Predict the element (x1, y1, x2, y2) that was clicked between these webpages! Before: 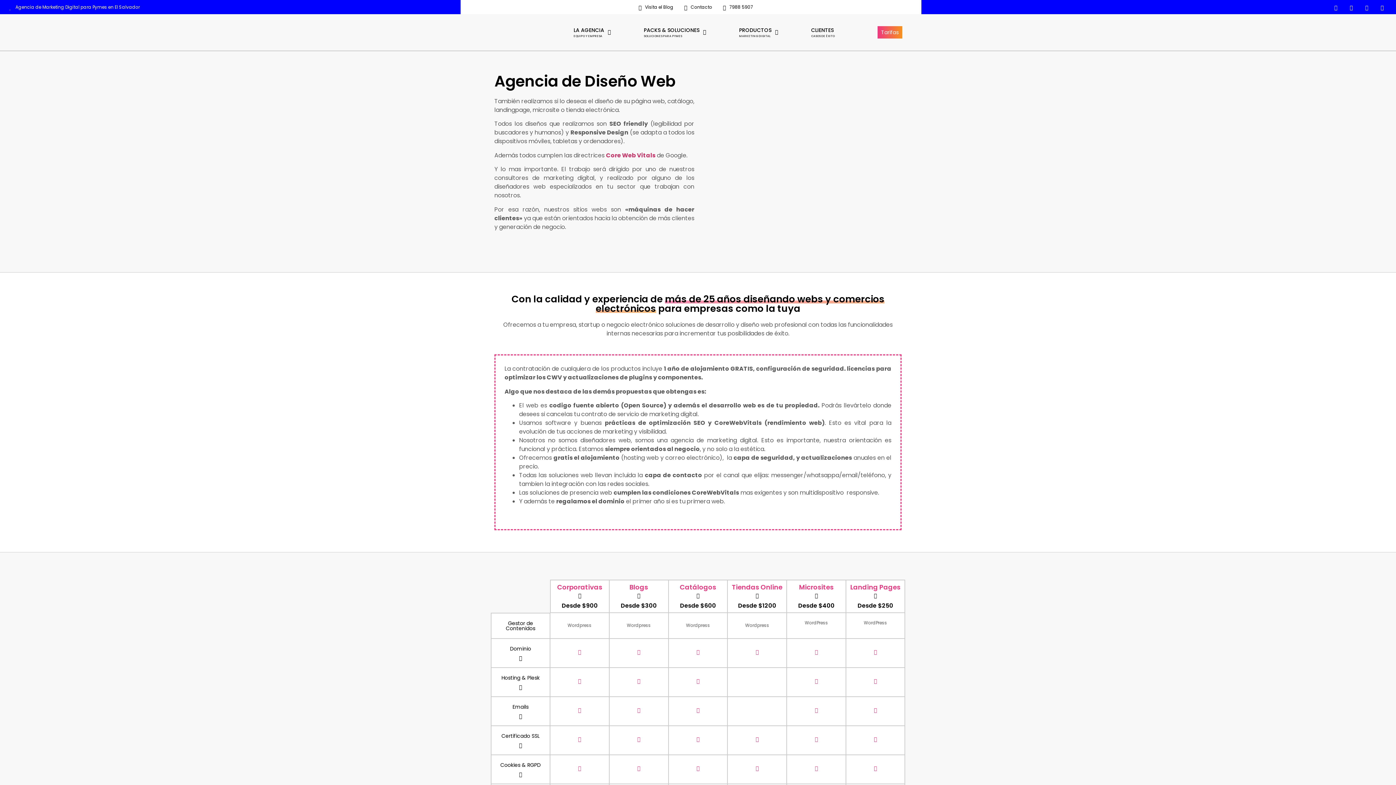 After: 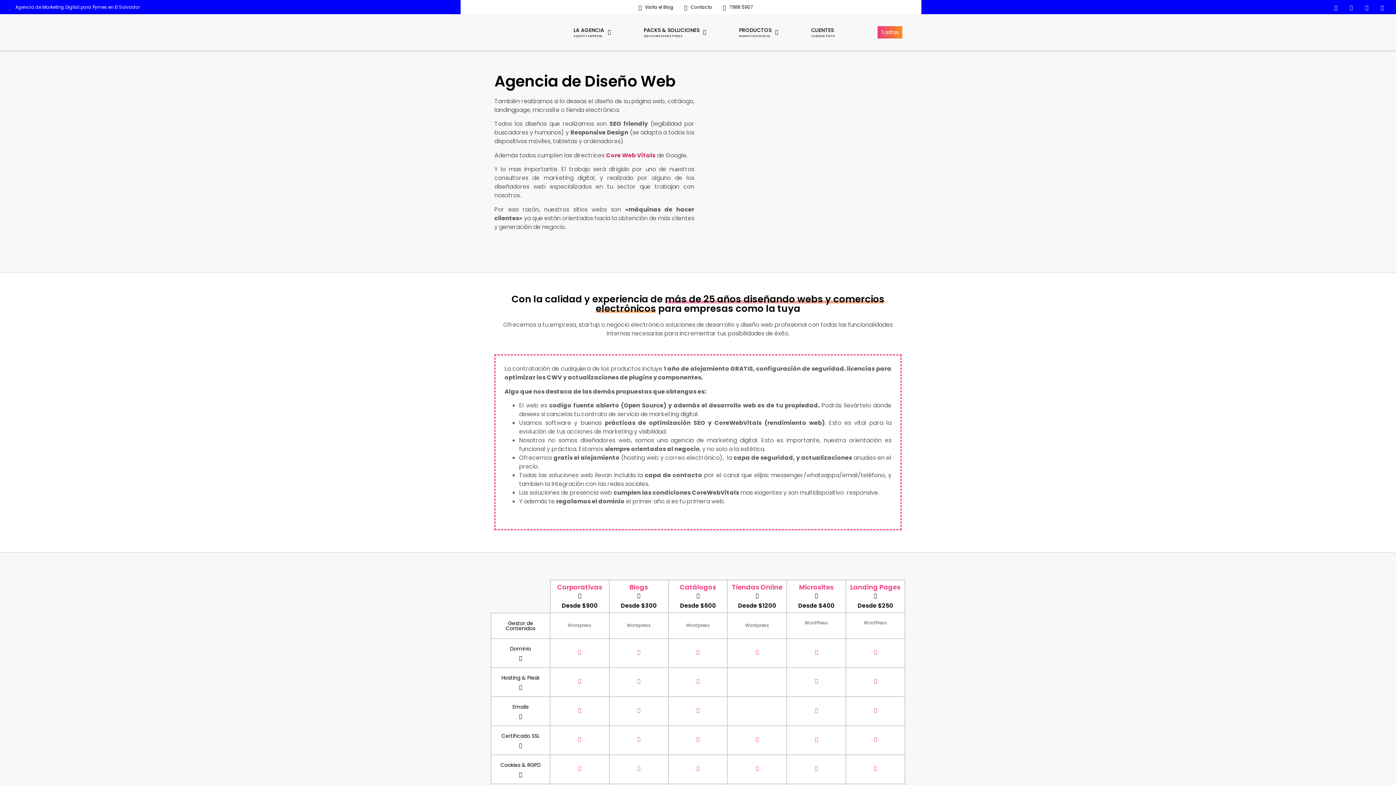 Action: bbox: (721, 3, 753, 10) label: 7988 5907